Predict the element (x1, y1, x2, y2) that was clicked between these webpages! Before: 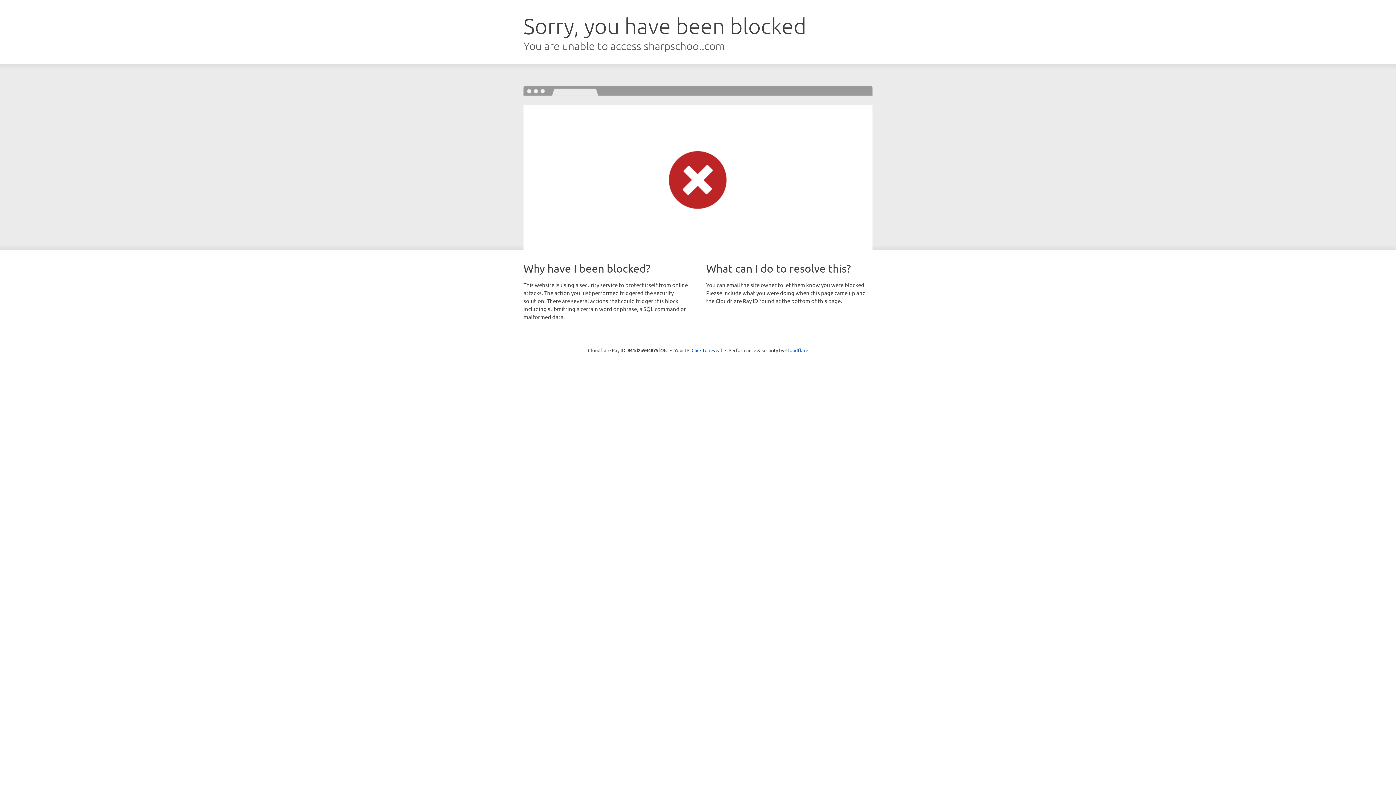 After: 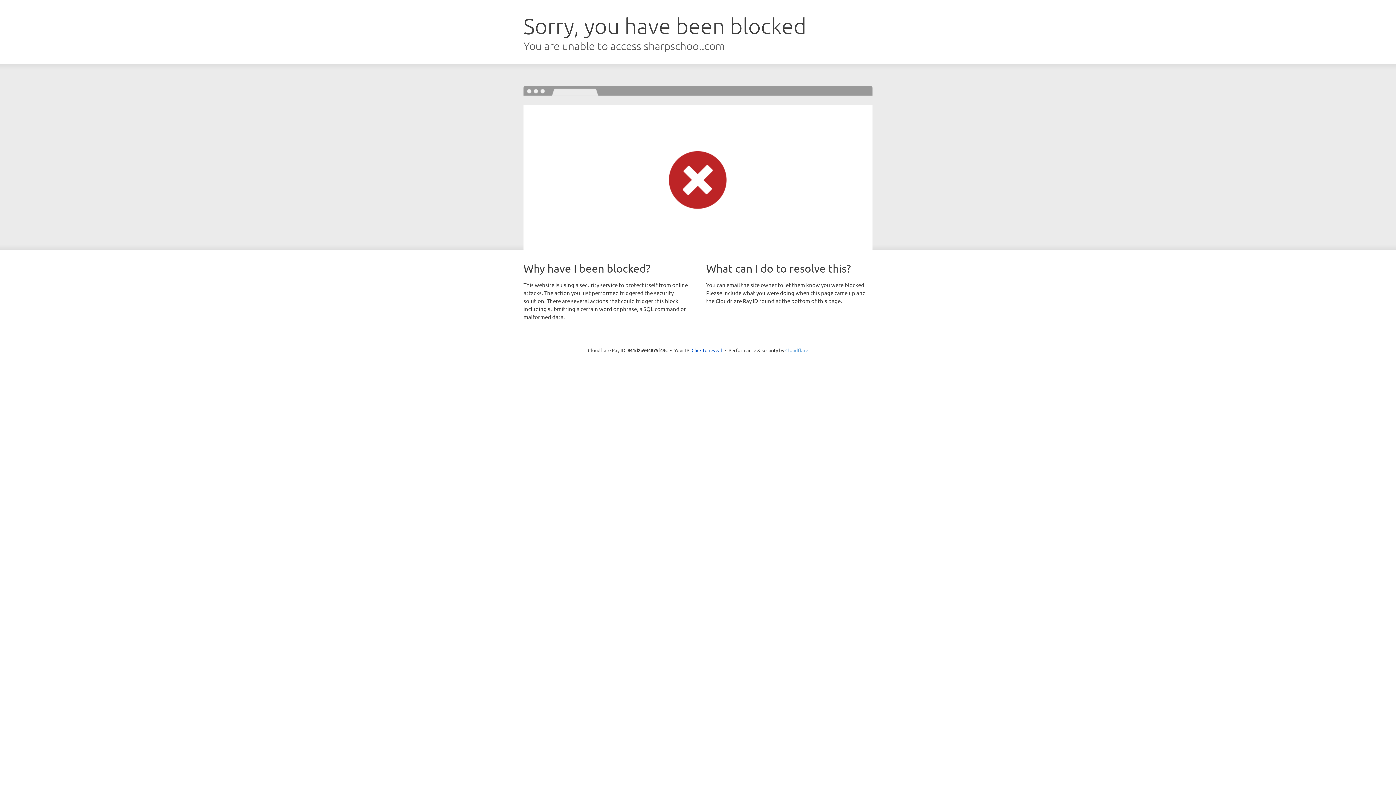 Action: bbox: (785, 347, 808, 353) label: Cloudflare